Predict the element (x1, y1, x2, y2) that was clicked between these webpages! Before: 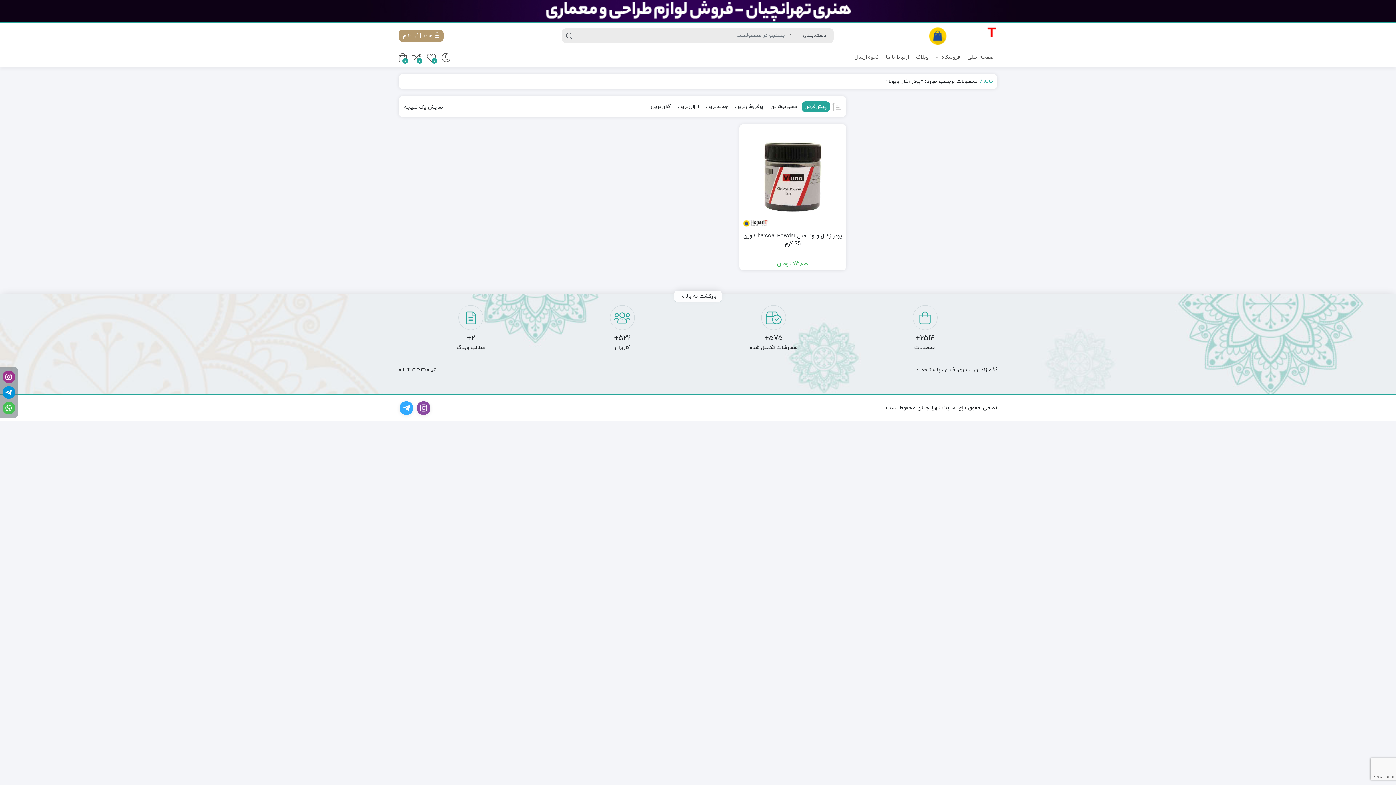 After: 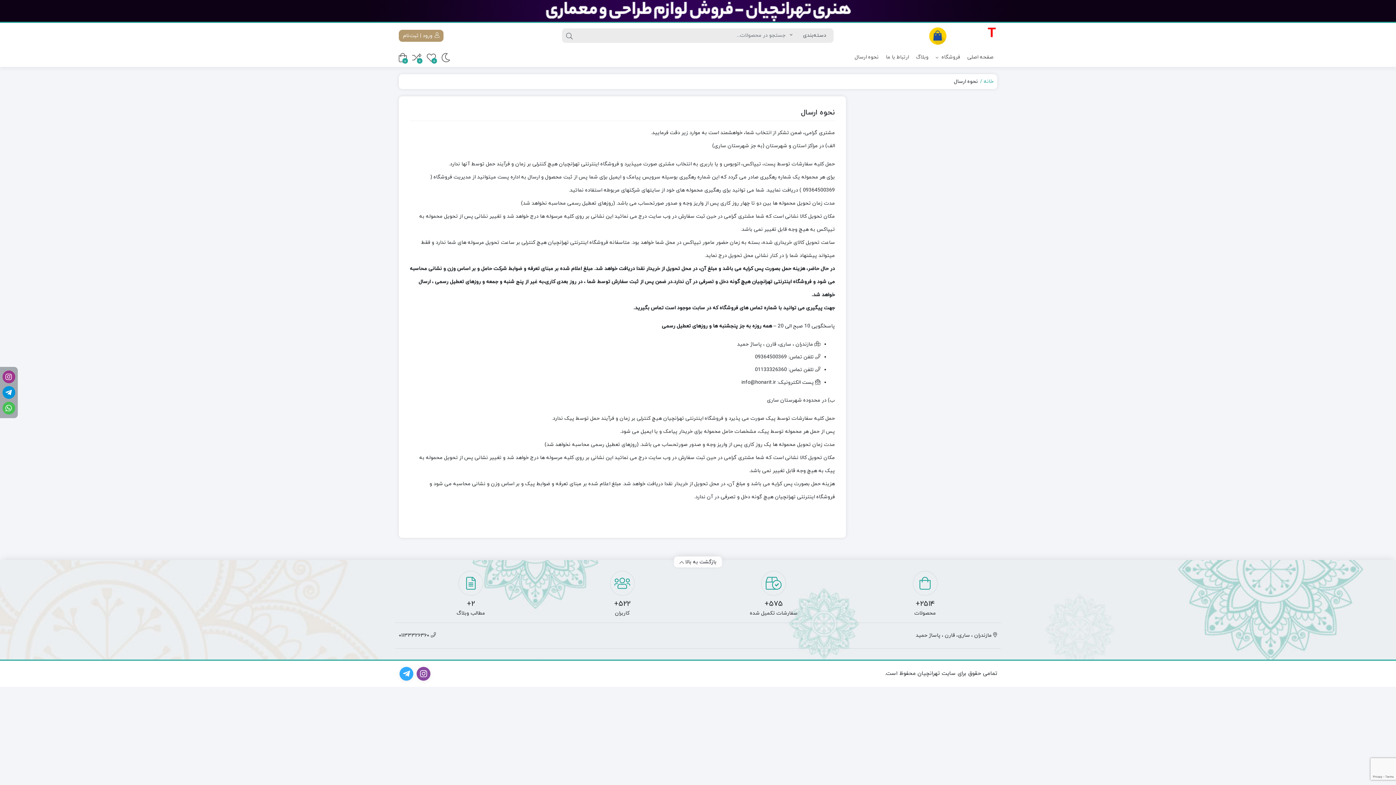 Action: label: نحوه ارسال bbox: (851, 48, 882, 65)